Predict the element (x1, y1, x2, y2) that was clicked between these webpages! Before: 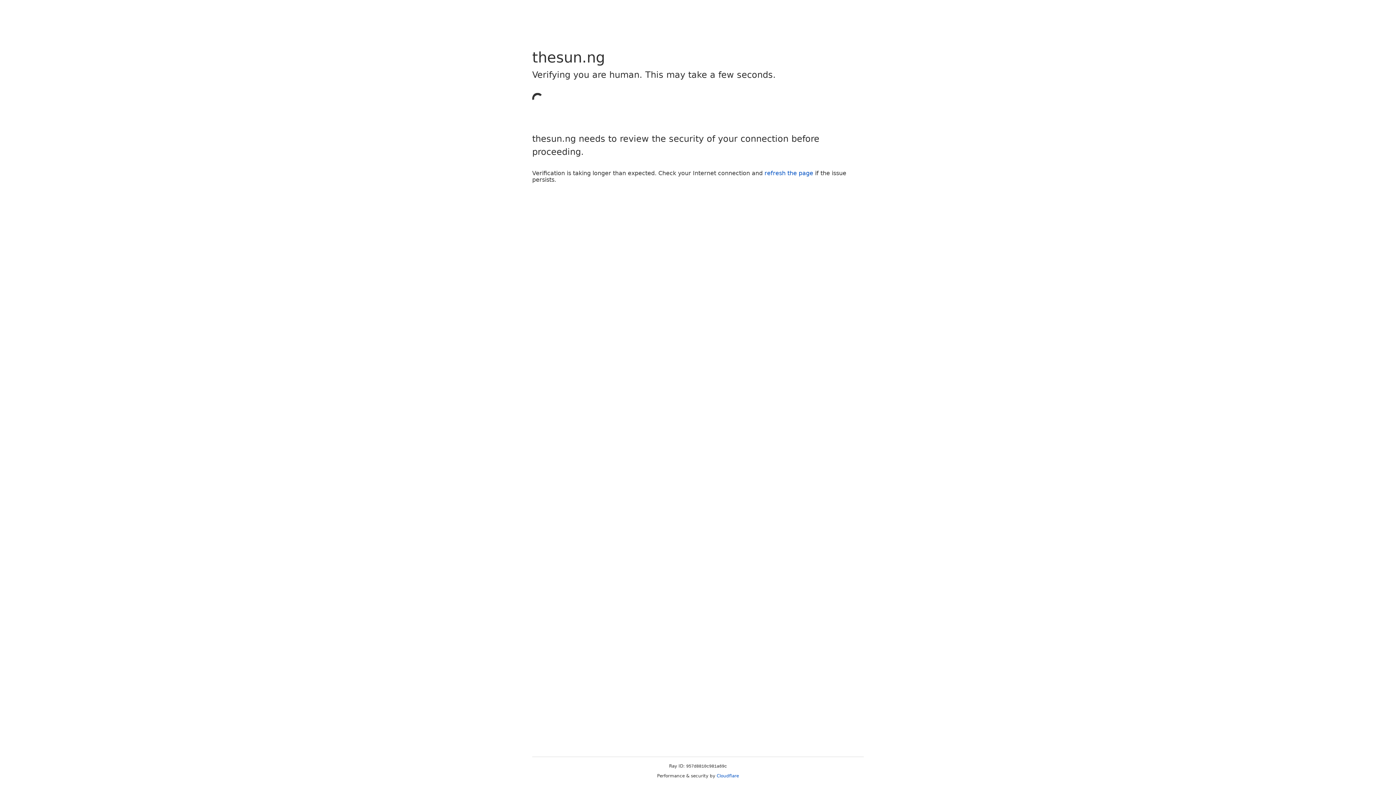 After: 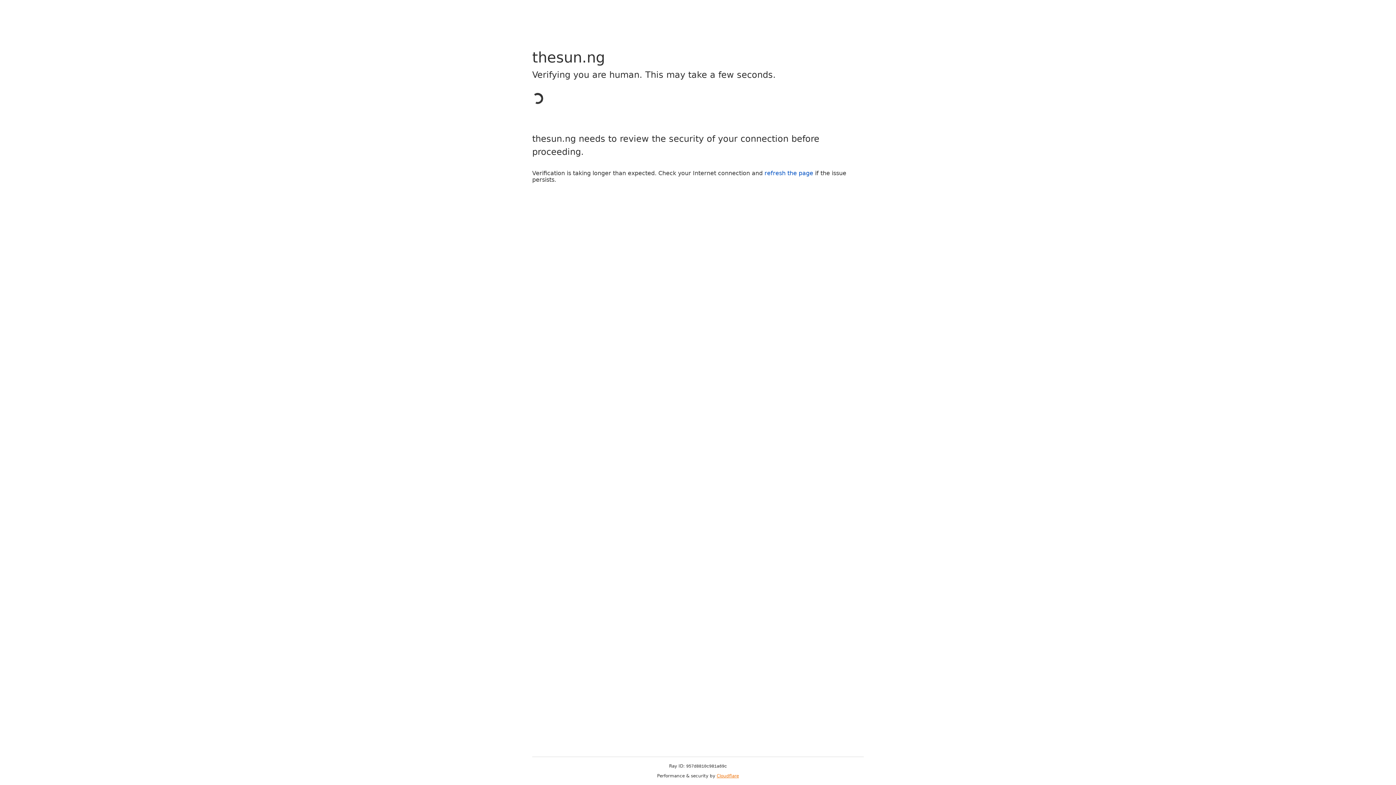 Action: bbox: (716, 773, 739, 778) label: Cloudflare